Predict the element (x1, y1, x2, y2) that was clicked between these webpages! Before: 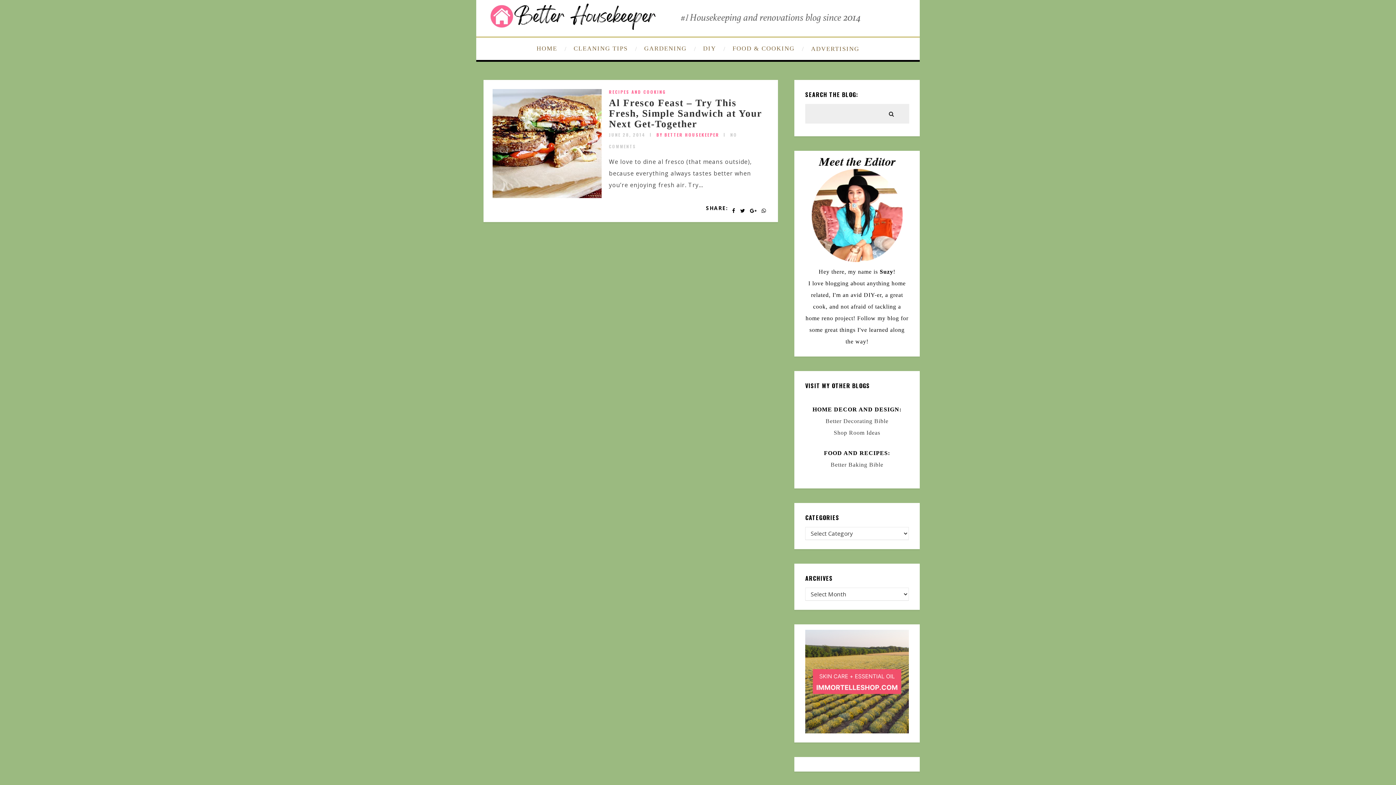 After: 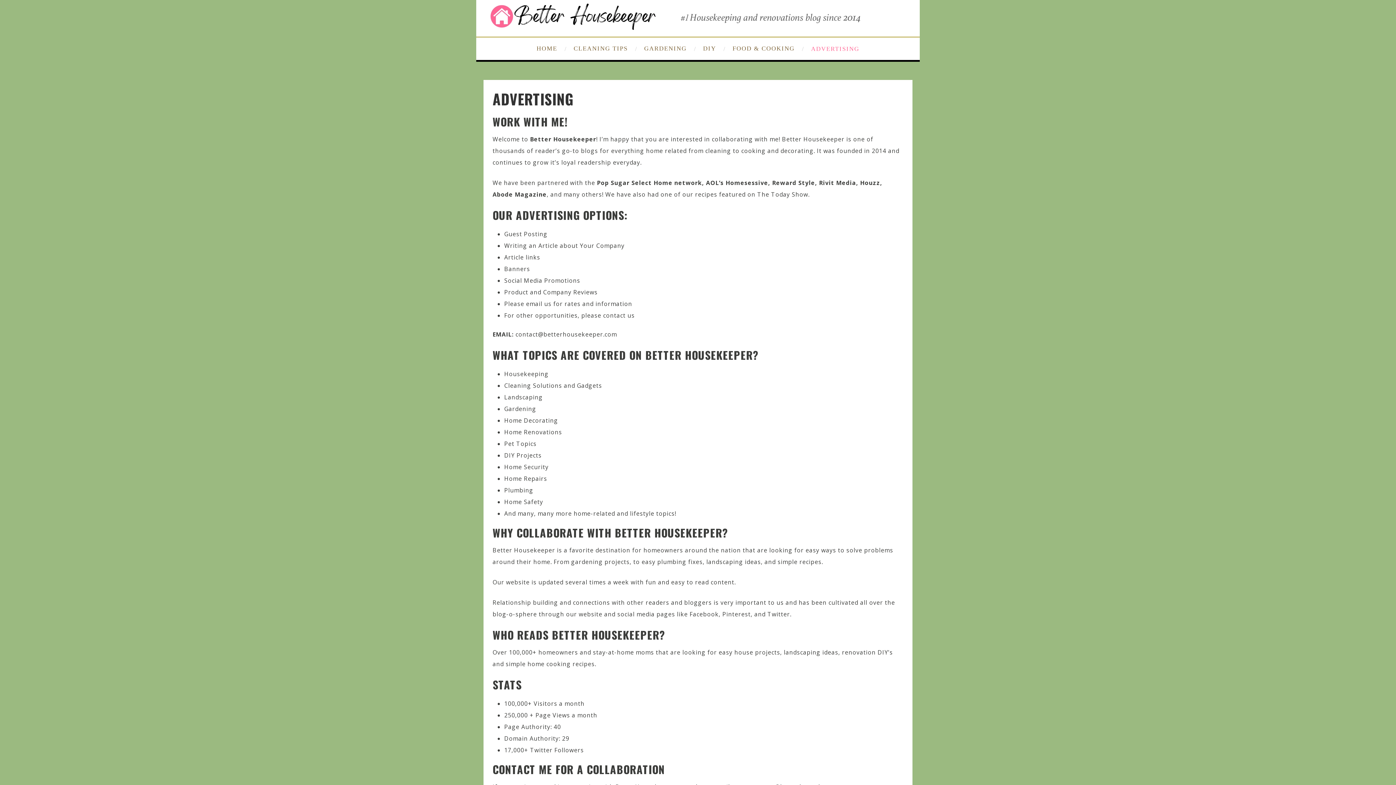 Action: label: ADVERTISING bbox: (807, 37, 859, 60)